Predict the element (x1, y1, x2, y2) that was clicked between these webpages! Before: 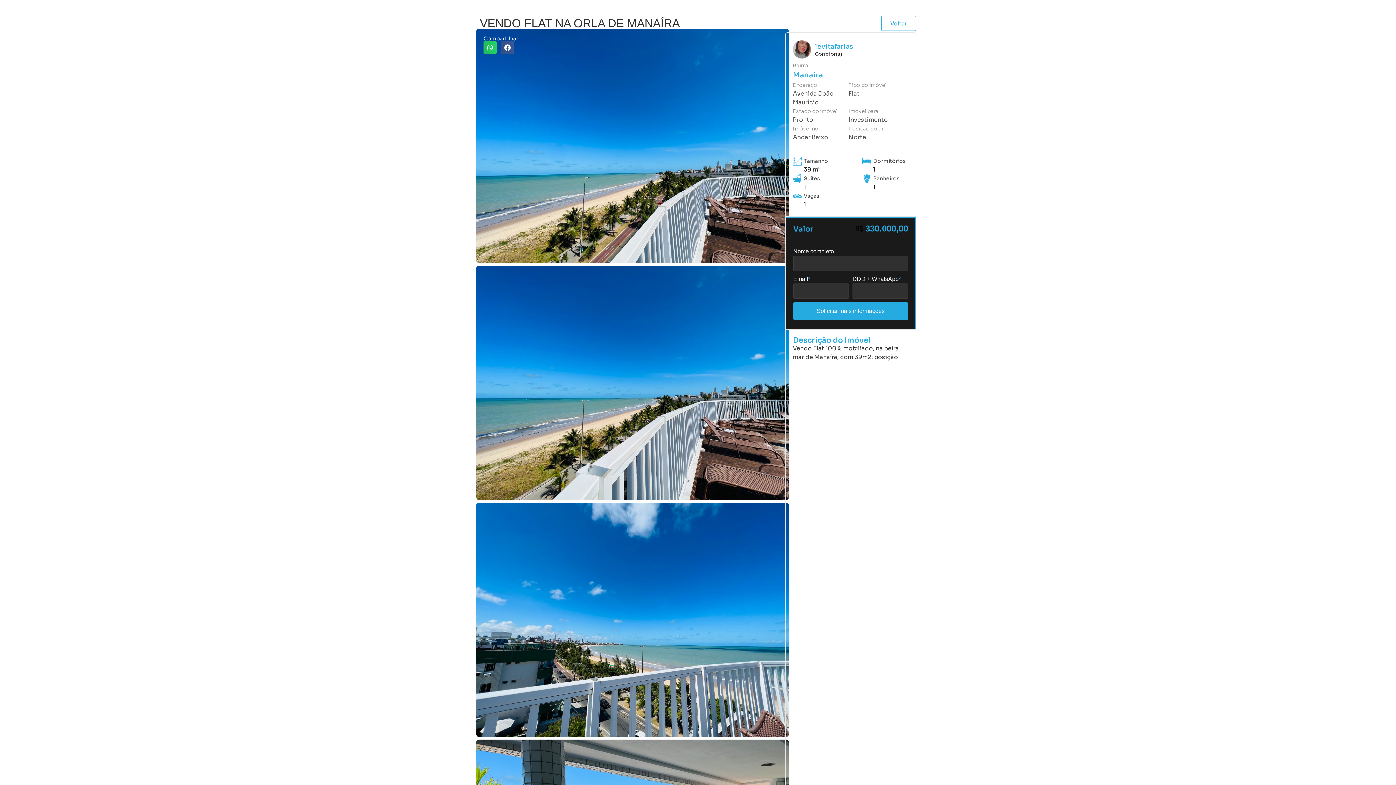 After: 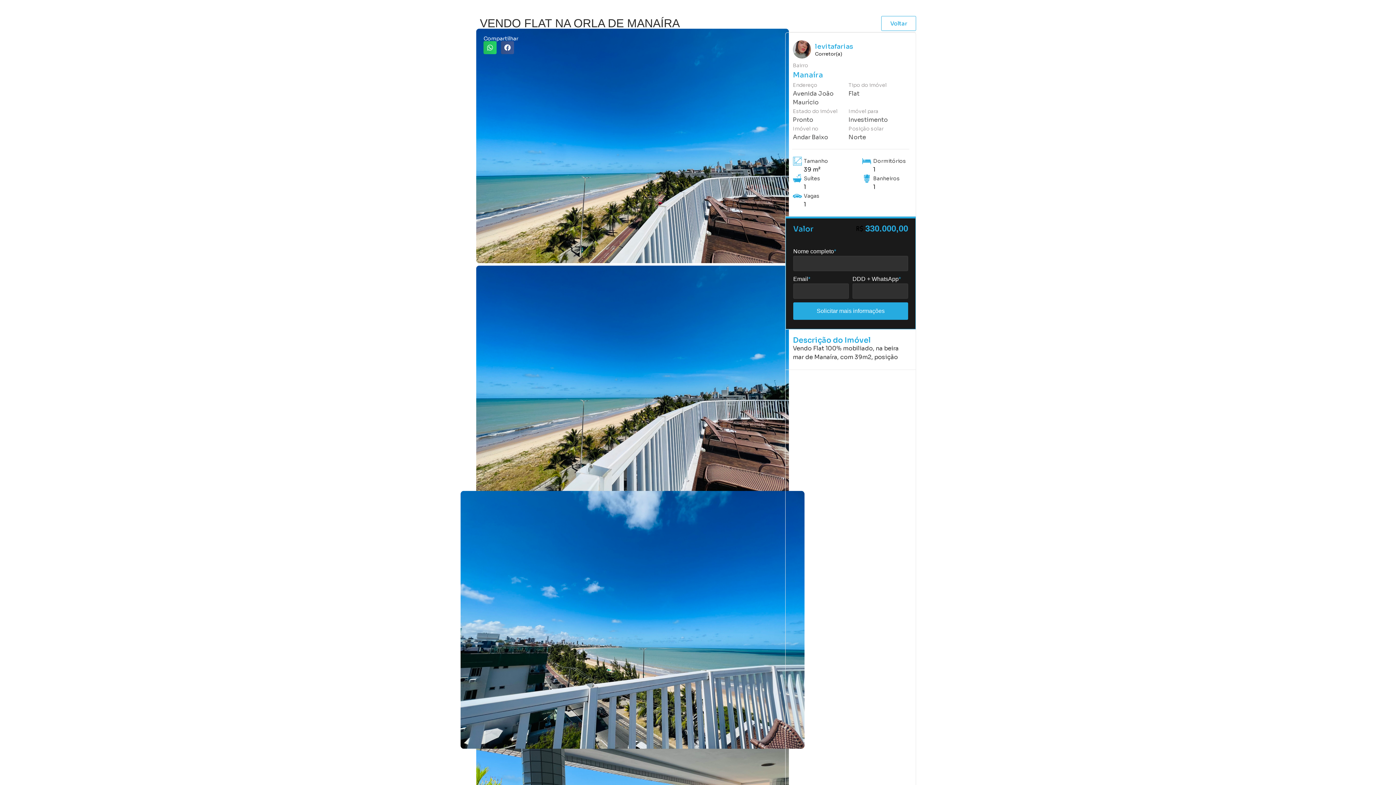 Action: bbox: (476, 732, 789, 738)